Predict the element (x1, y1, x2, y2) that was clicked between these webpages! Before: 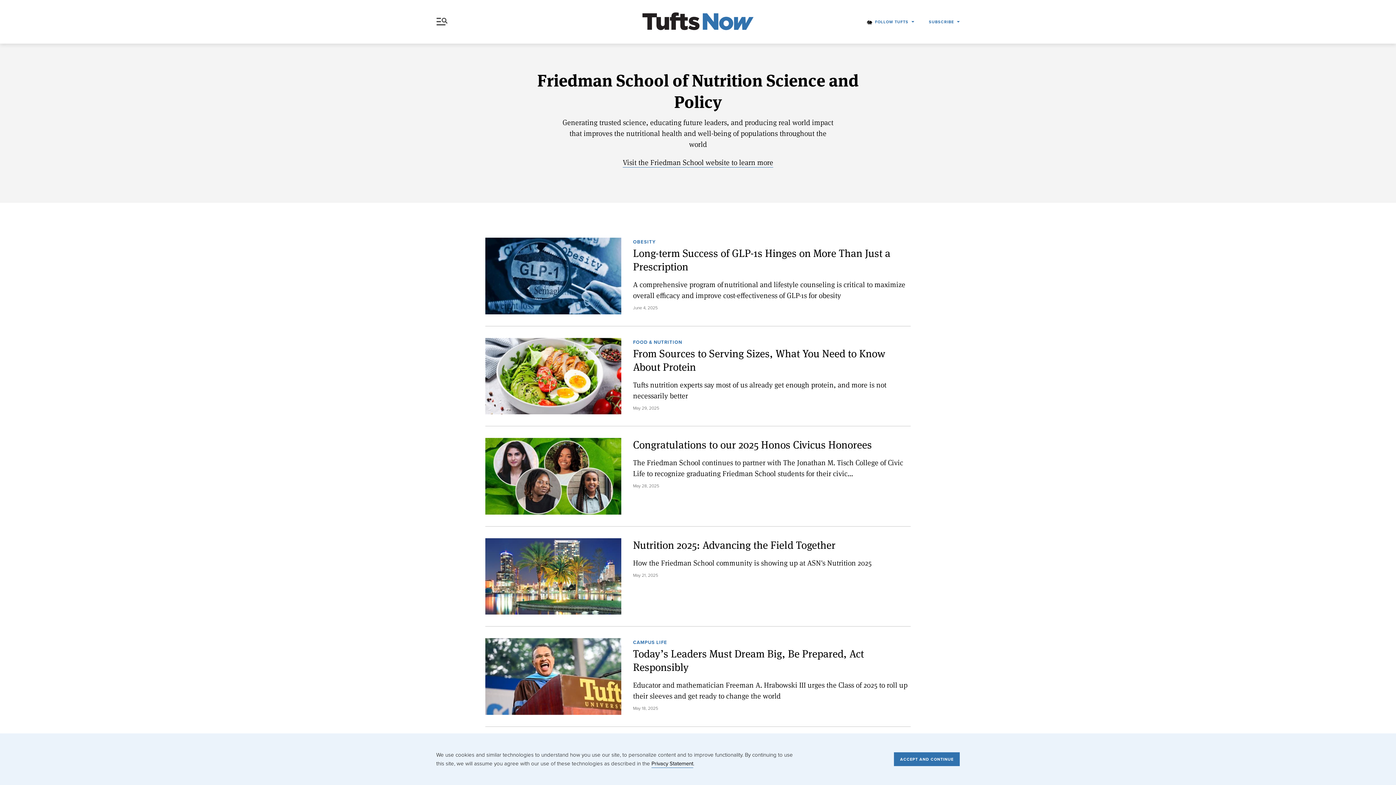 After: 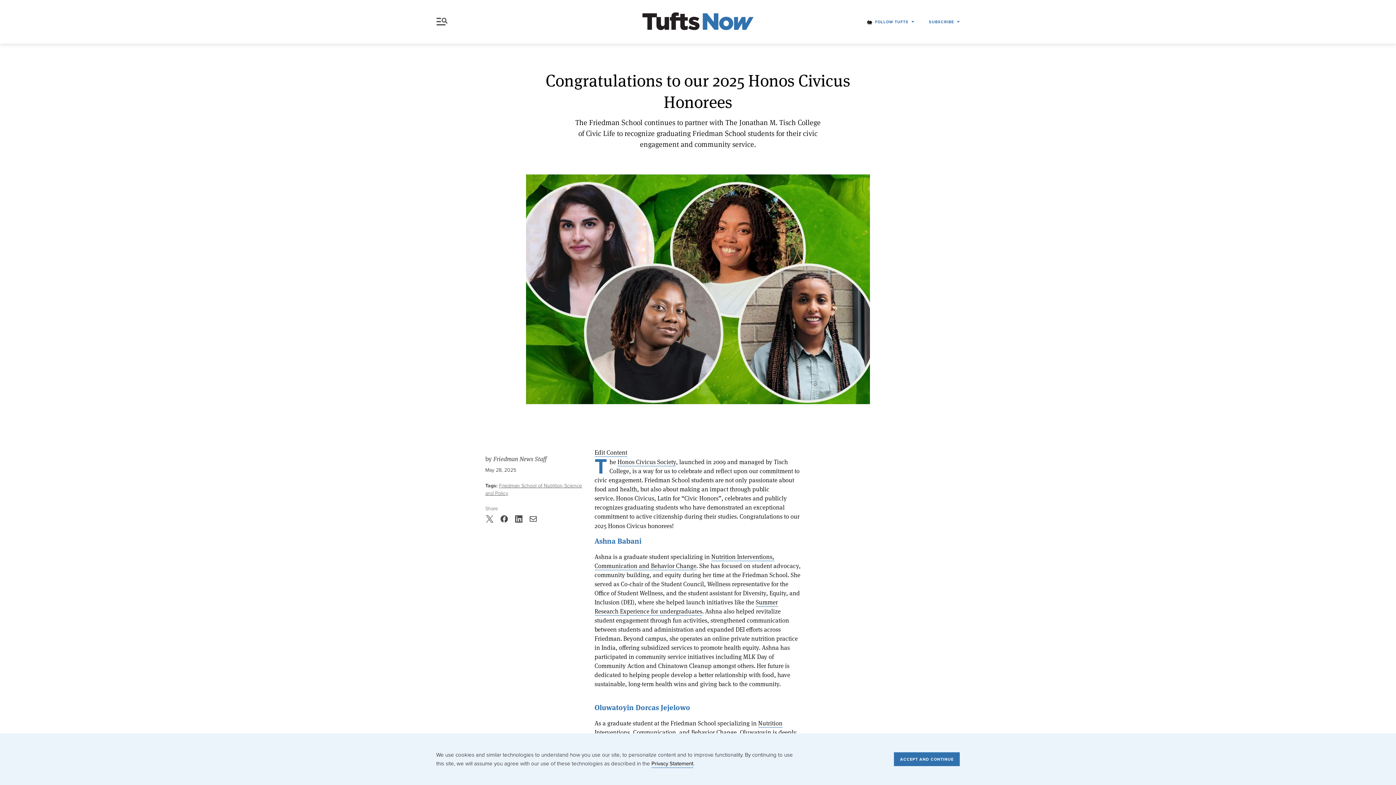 Action: bbox: (485, 438, 621, 514)